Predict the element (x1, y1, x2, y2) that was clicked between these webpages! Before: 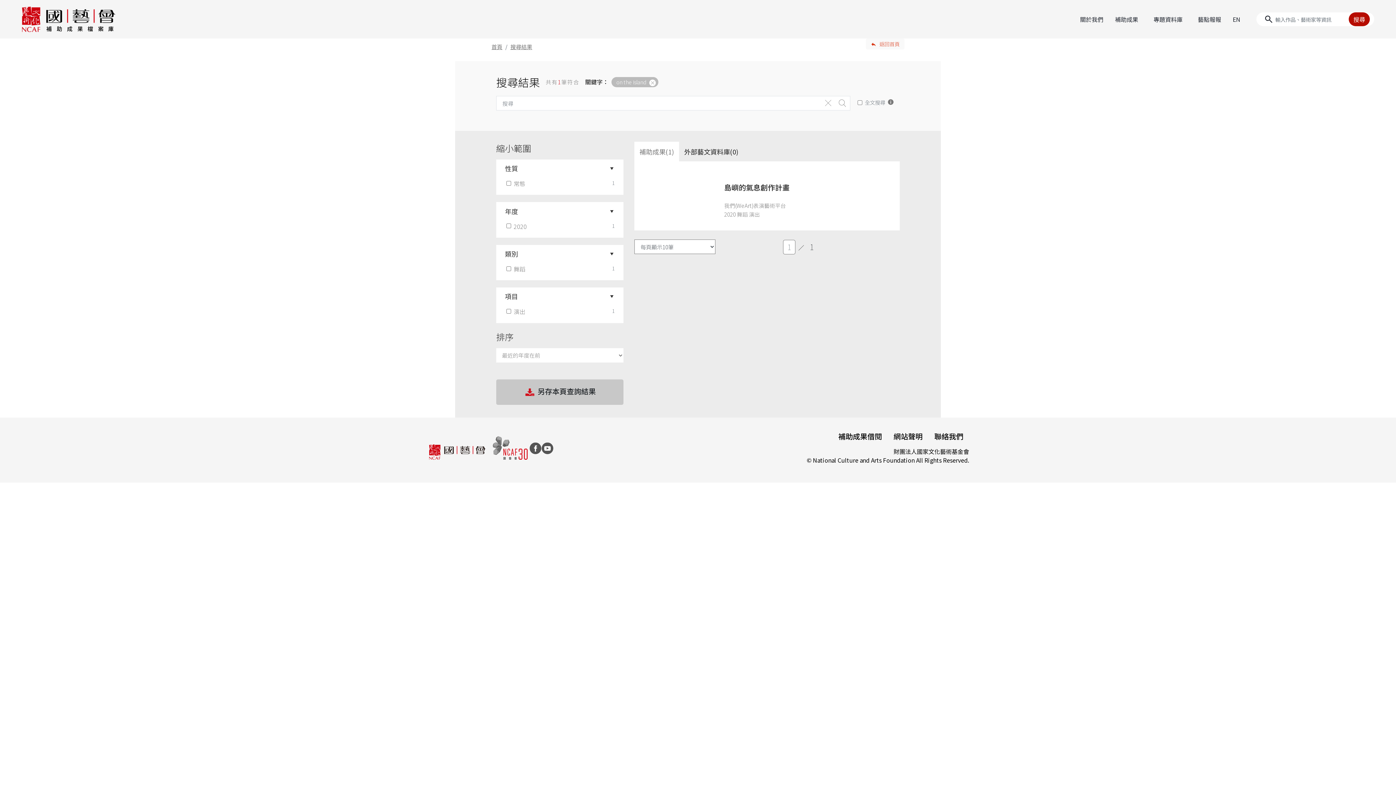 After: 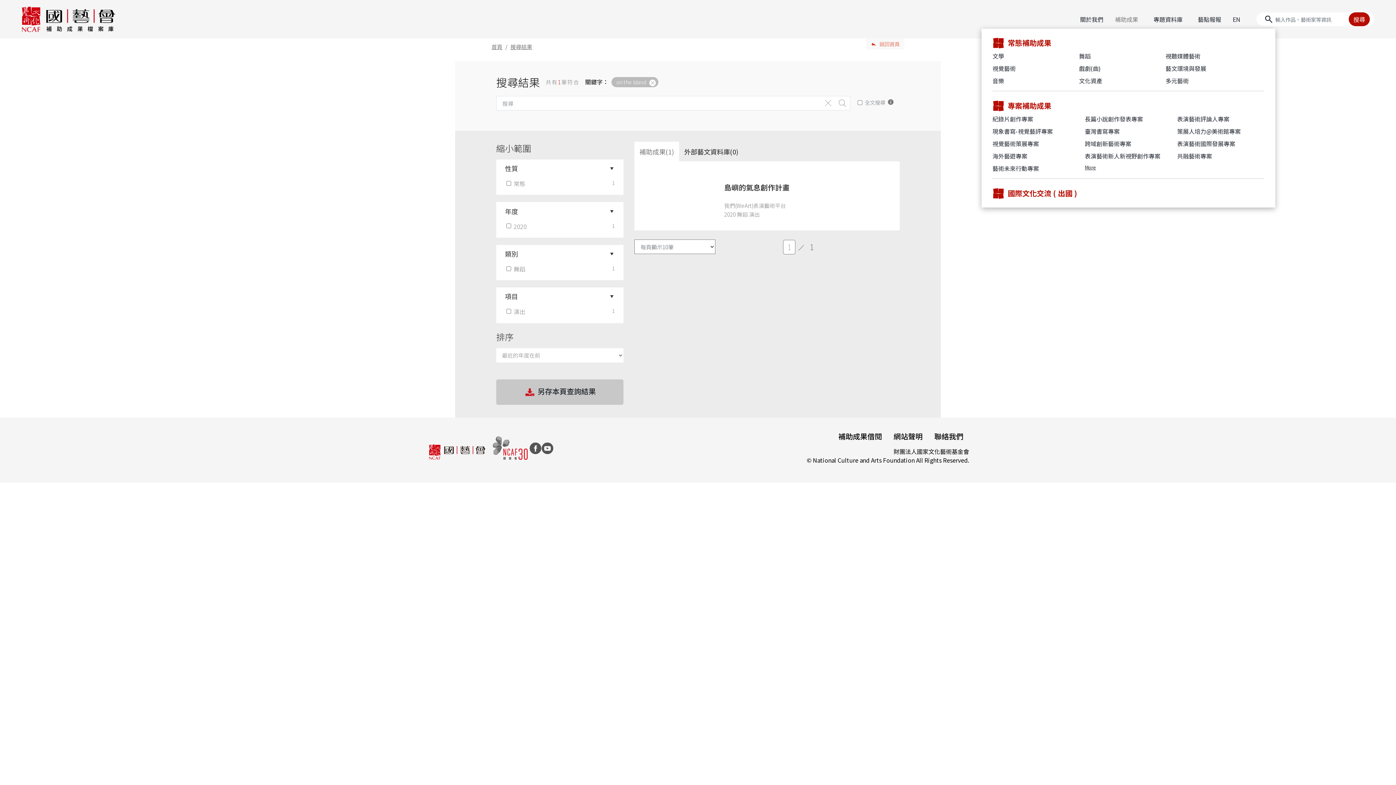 Action: bbox: (1109, 10, 1144, 28) label: 補助成果